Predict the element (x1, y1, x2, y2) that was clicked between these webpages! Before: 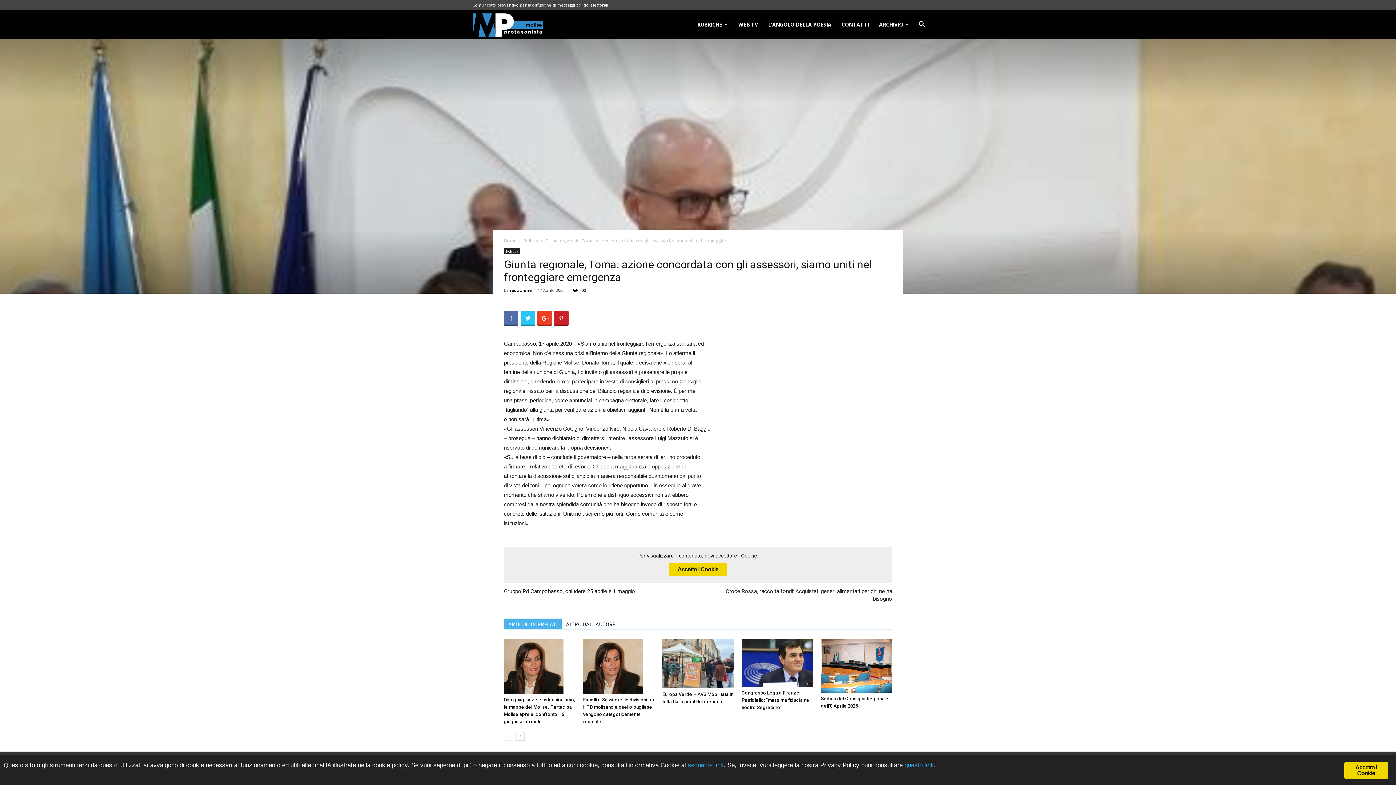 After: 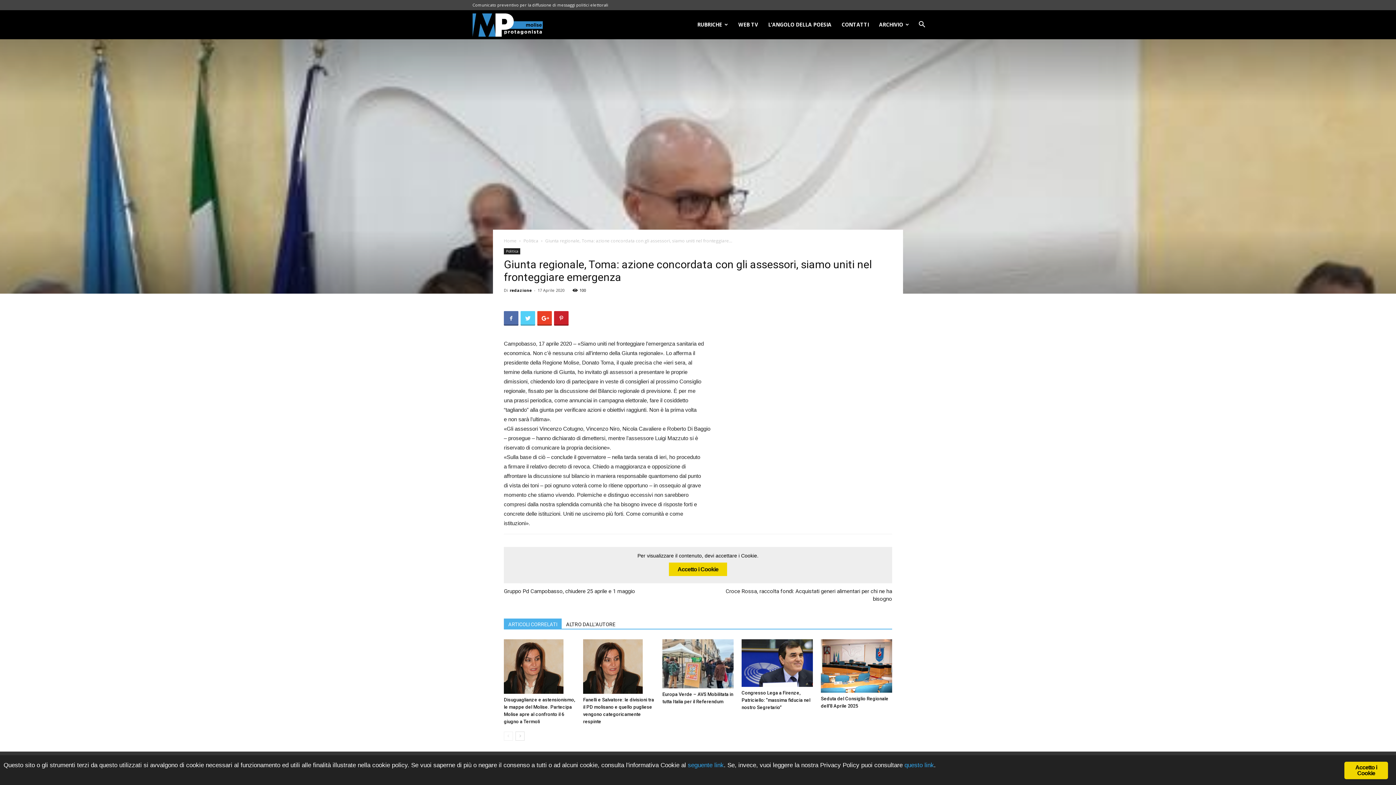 Action: bbox: (520, 311, 535, 325)